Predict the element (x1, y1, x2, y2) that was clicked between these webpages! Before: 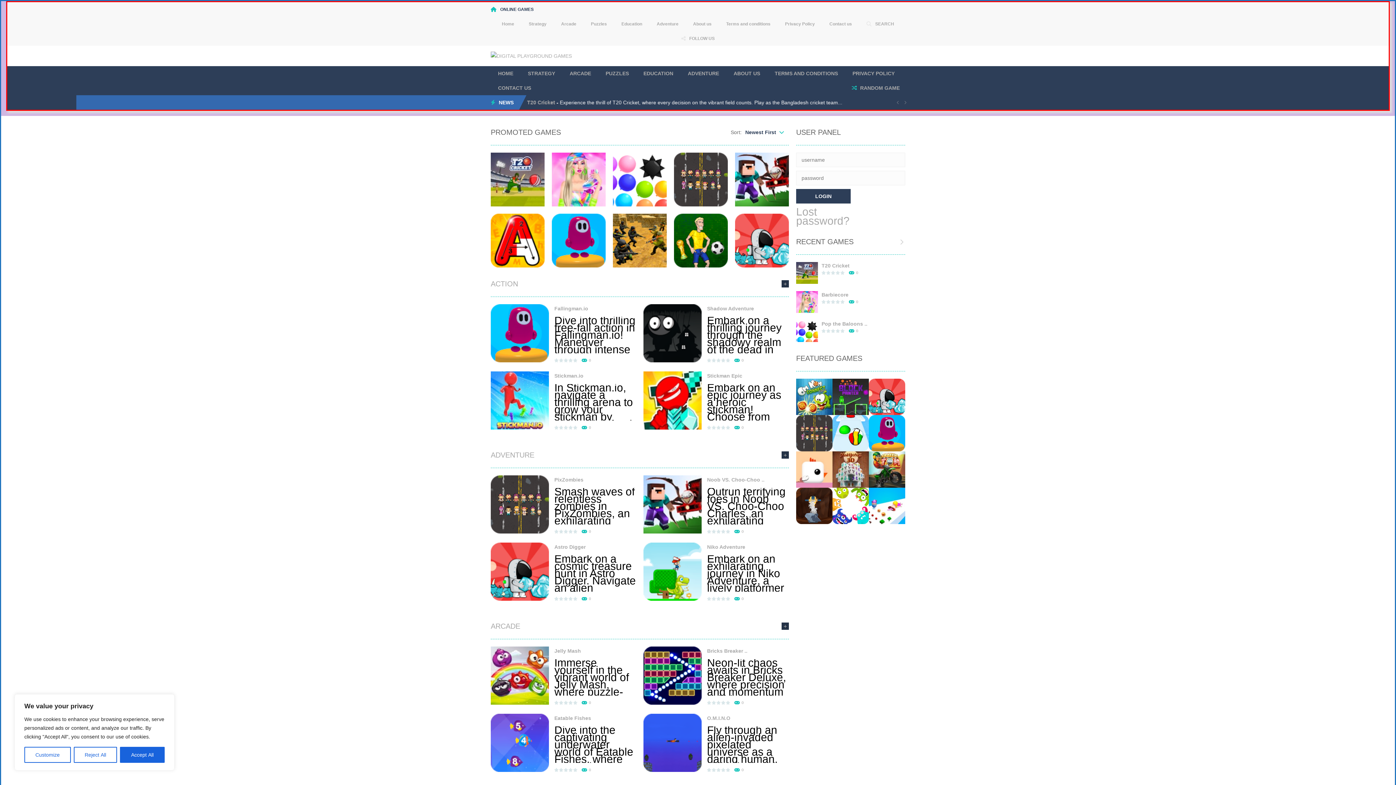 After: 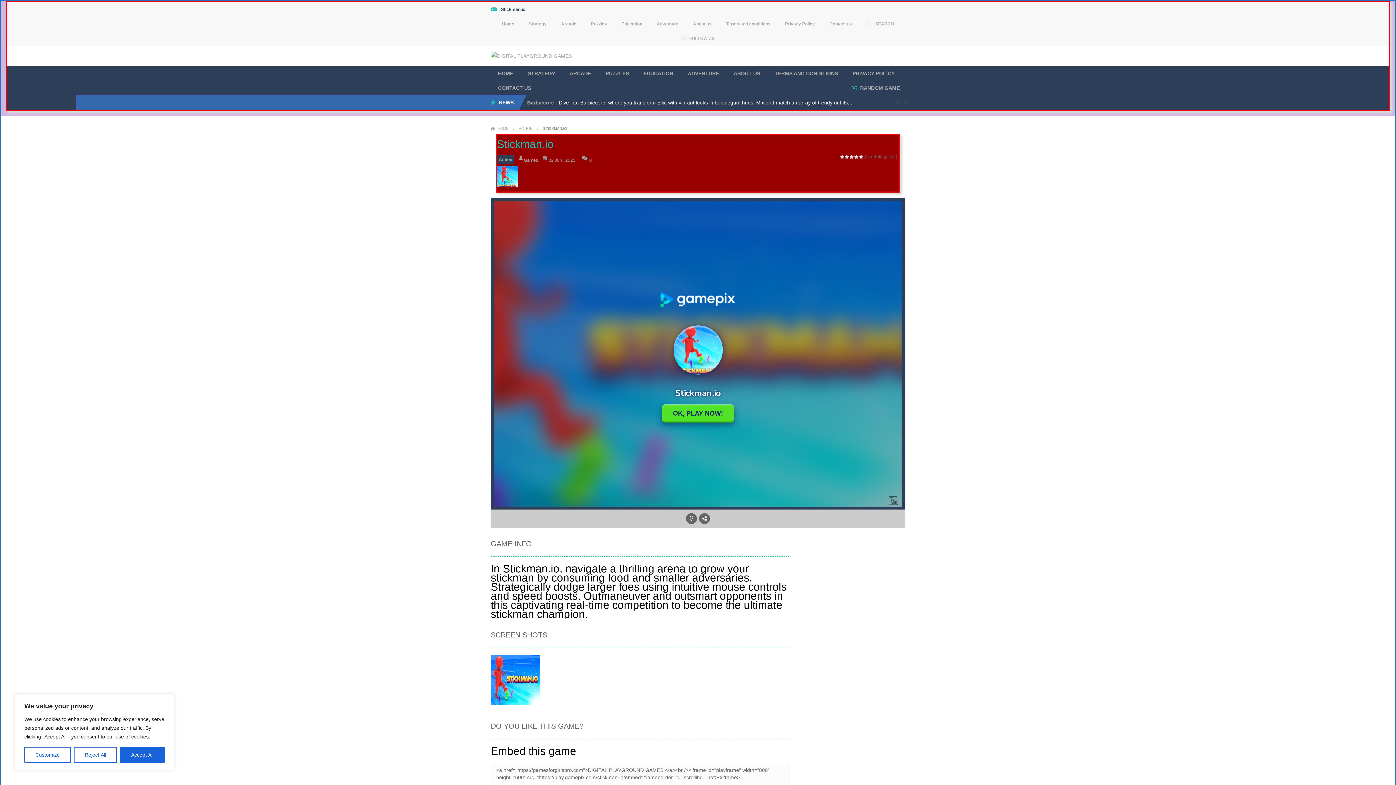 Action: bbox: (490, 397, 549, 403) label: PLAY NOW!